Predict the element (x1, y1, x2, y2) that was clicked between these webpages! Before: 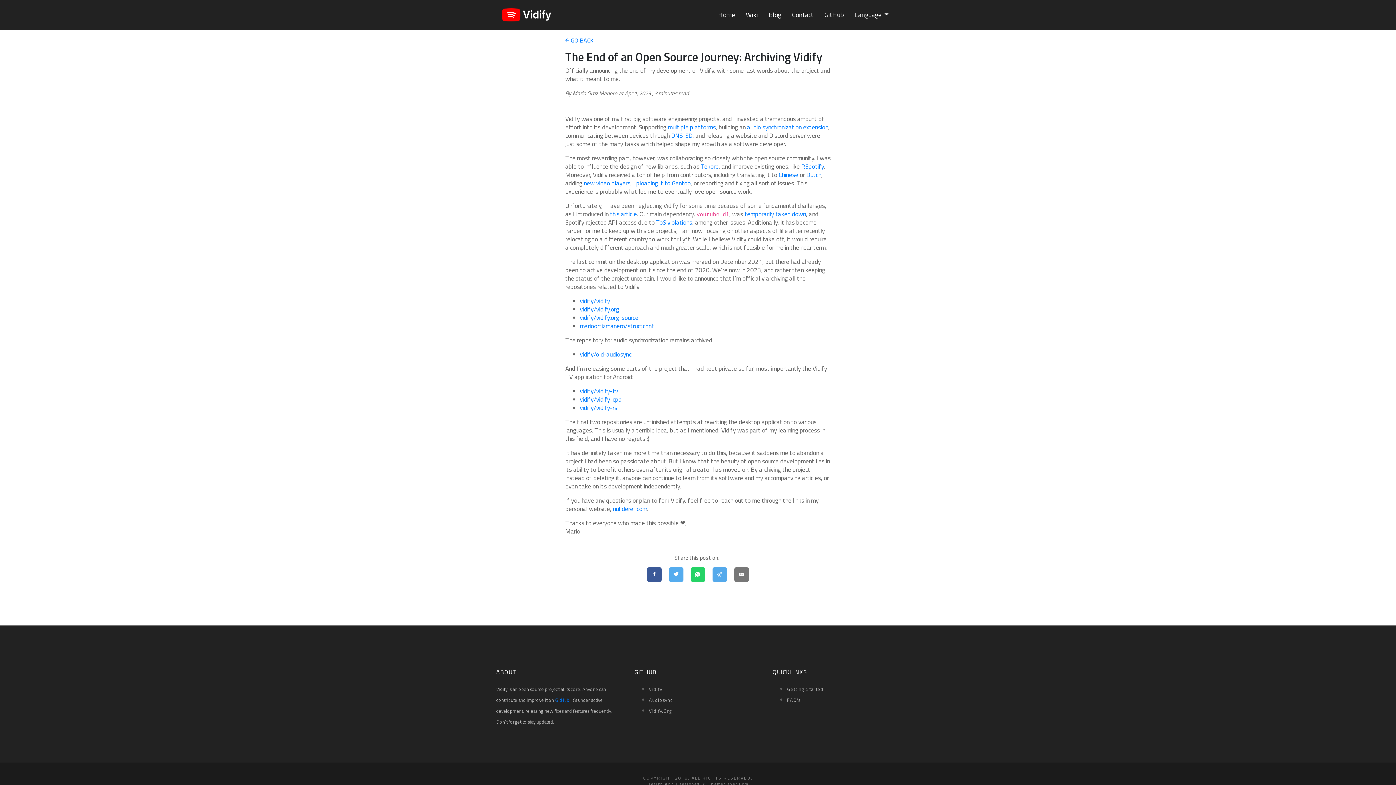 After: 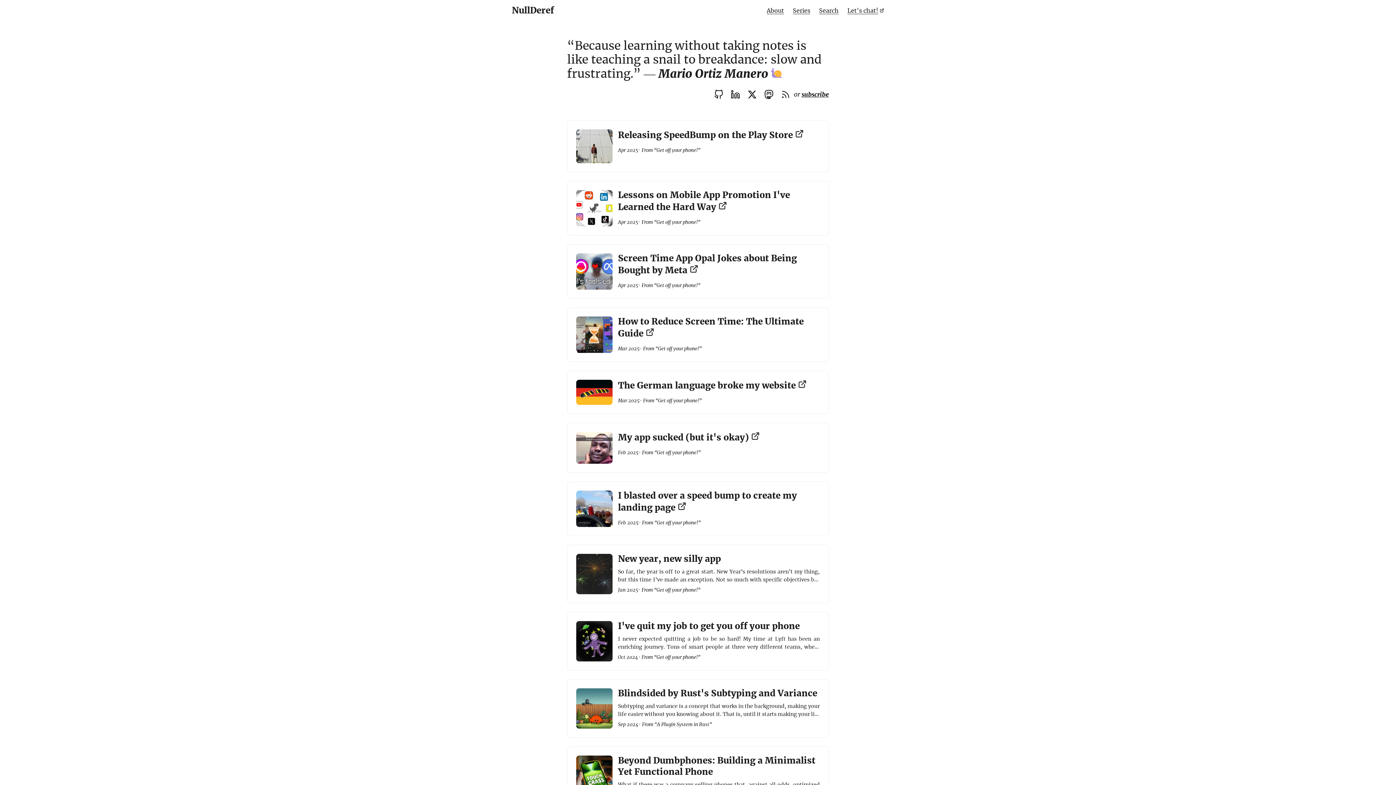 Action: label: nullderef.com bbox: (613, 504, 647, 513)